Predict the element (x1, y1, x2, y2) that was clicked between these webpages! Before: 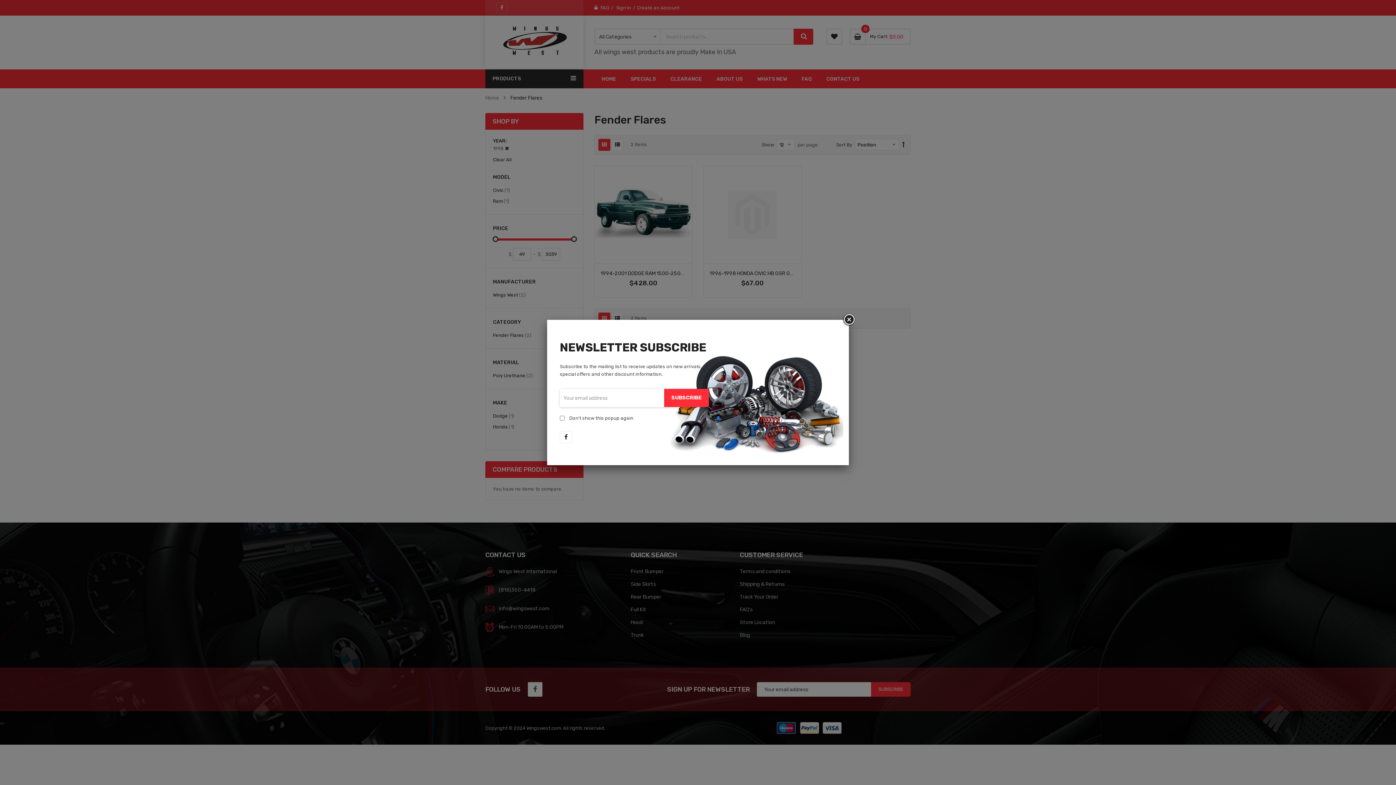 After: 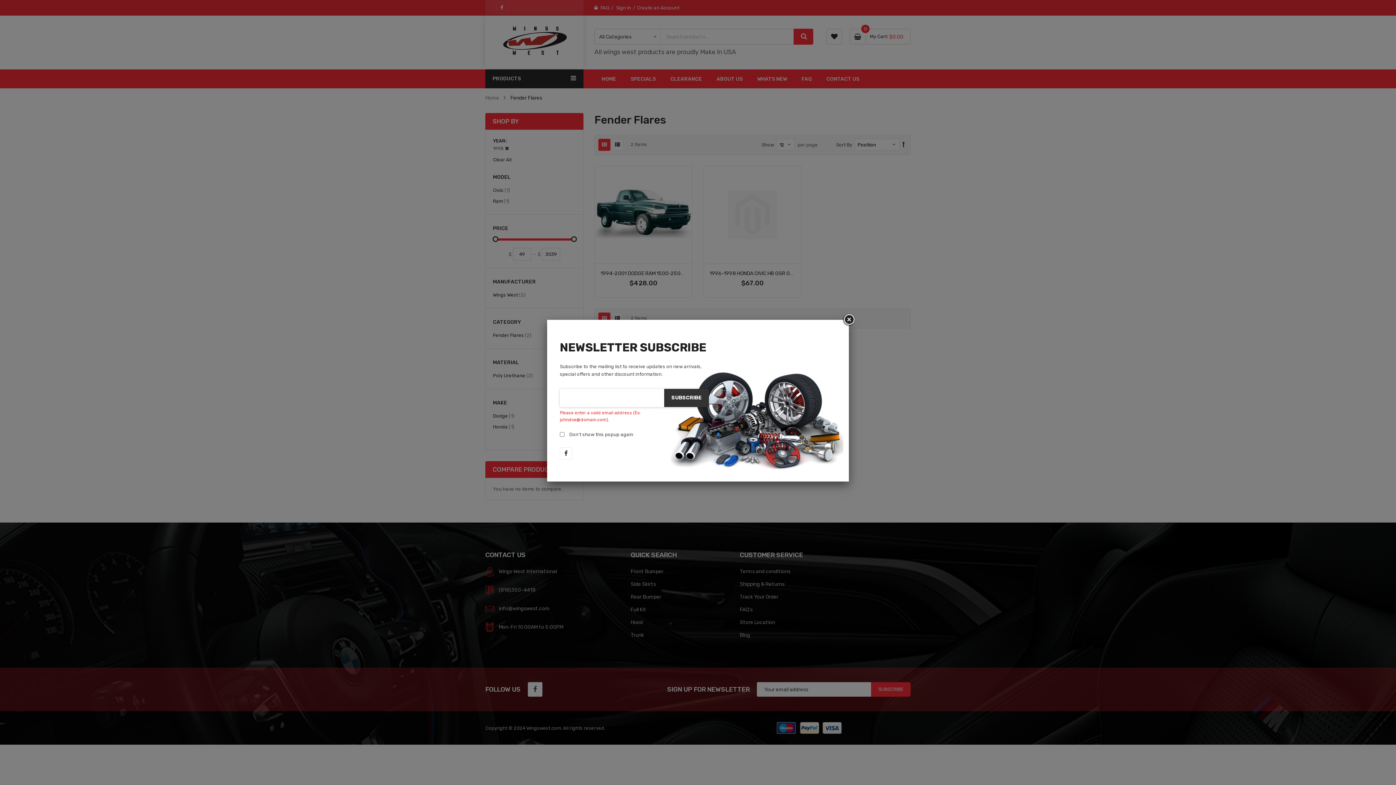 Action: bbox: (664, 389, 709, 407) label: SUBSCRIBE